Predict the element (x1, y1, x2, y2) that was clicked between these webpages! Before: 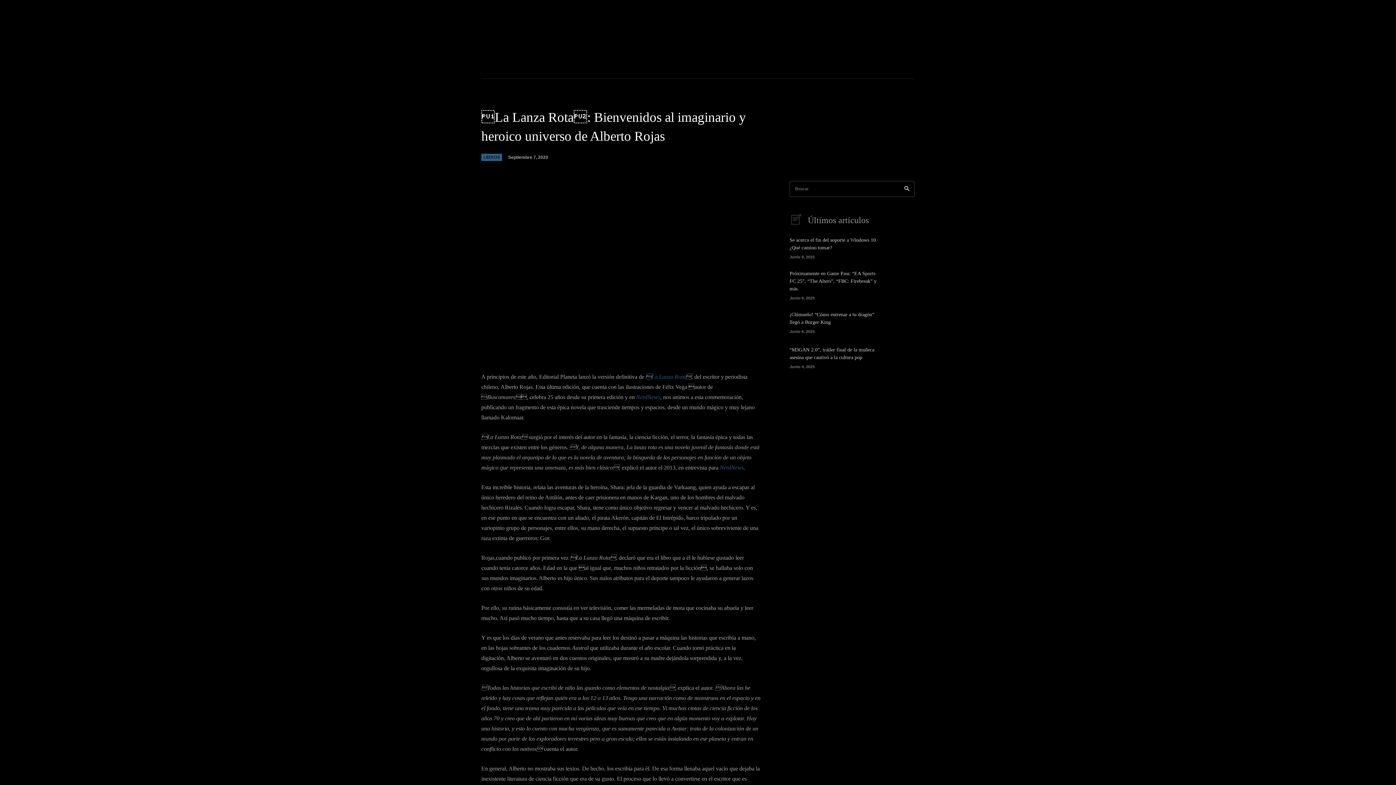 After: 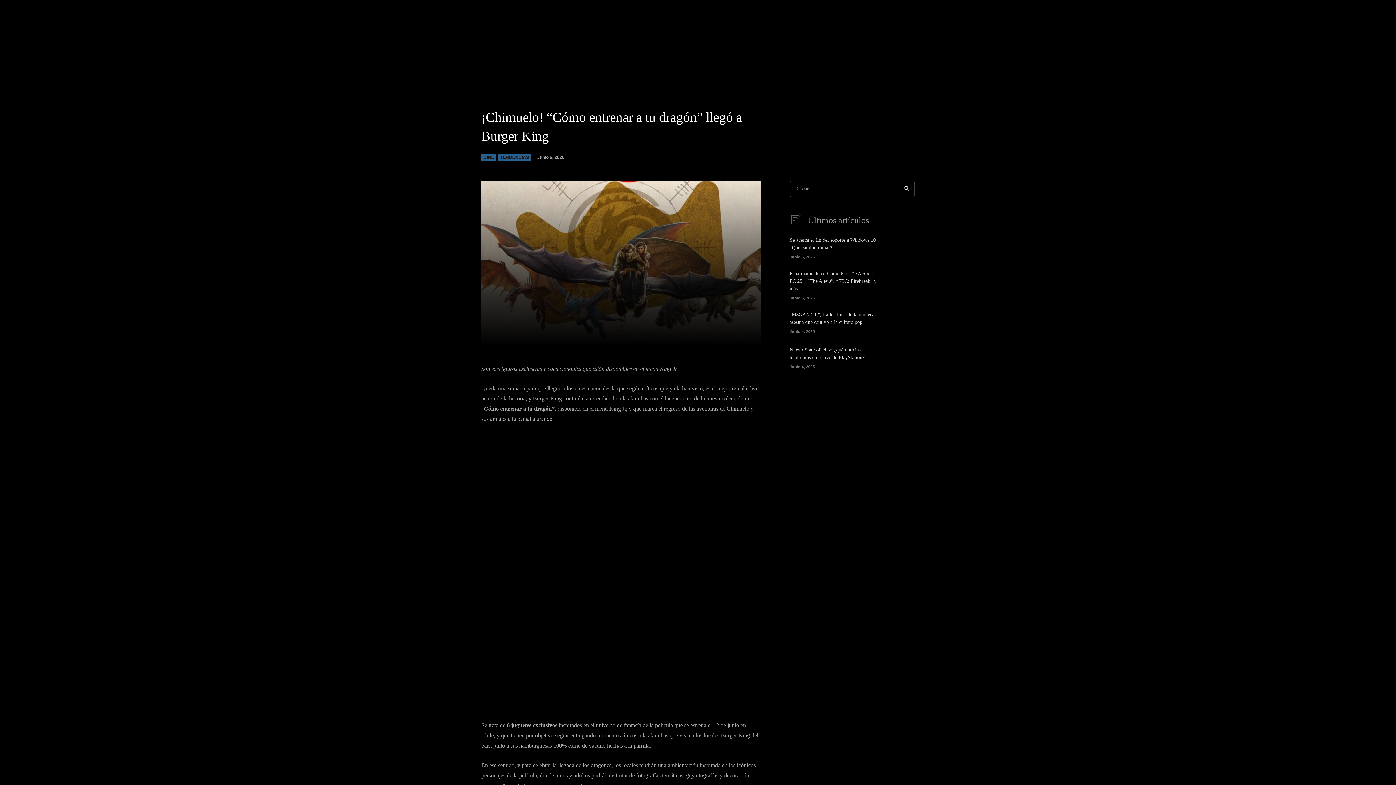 Action: bbox: (889, 308, 914, 335)